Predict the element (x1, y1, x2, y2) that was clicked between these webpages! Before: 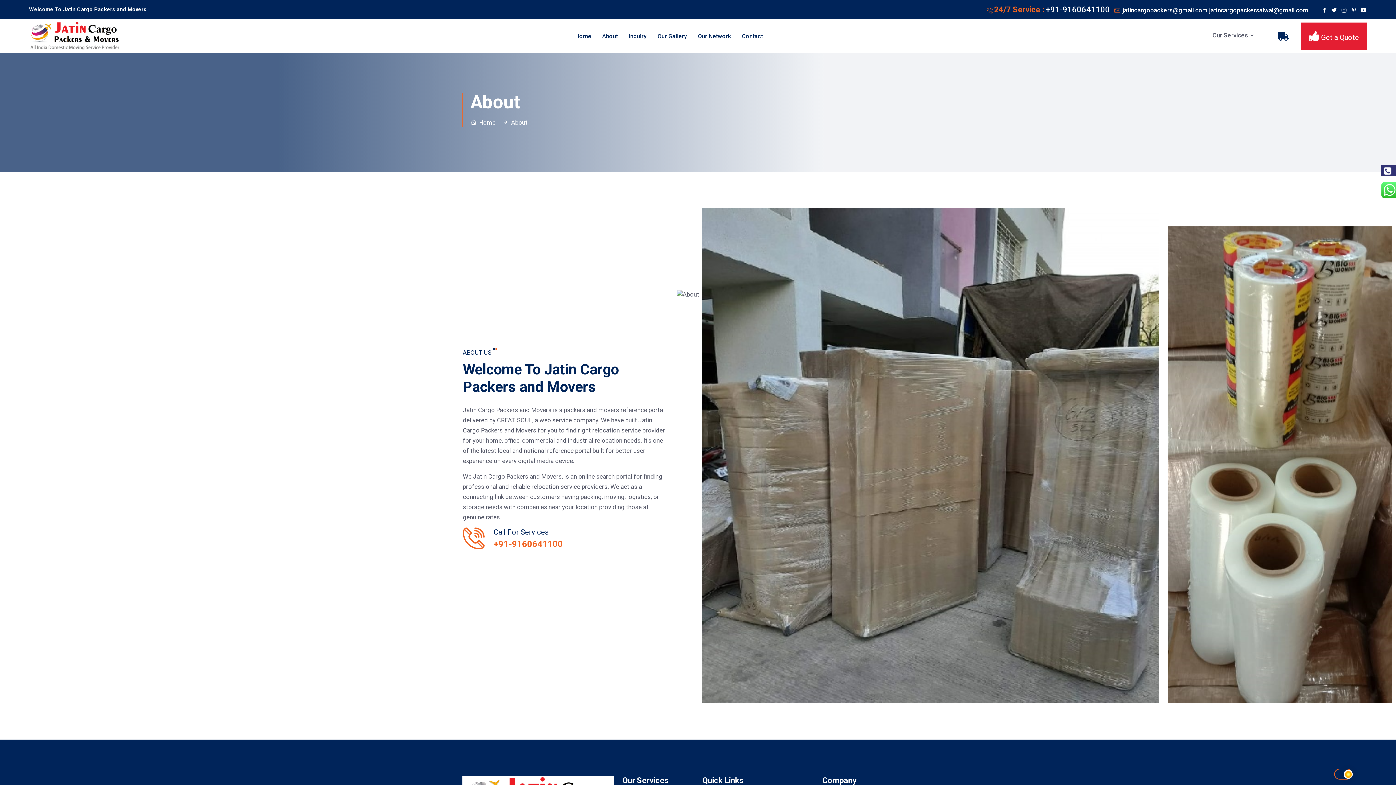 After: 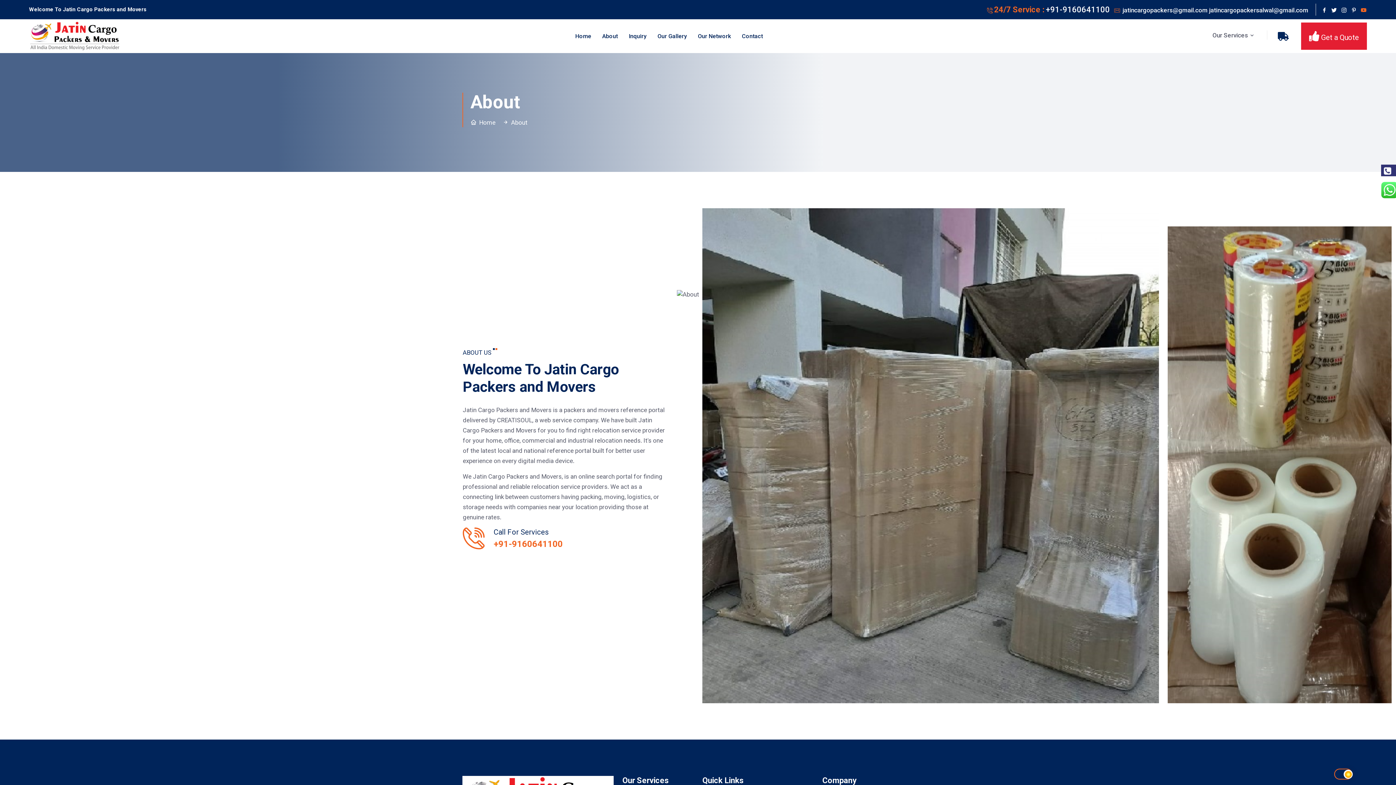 Action: bbox: (1360, 5, 1367, 15)